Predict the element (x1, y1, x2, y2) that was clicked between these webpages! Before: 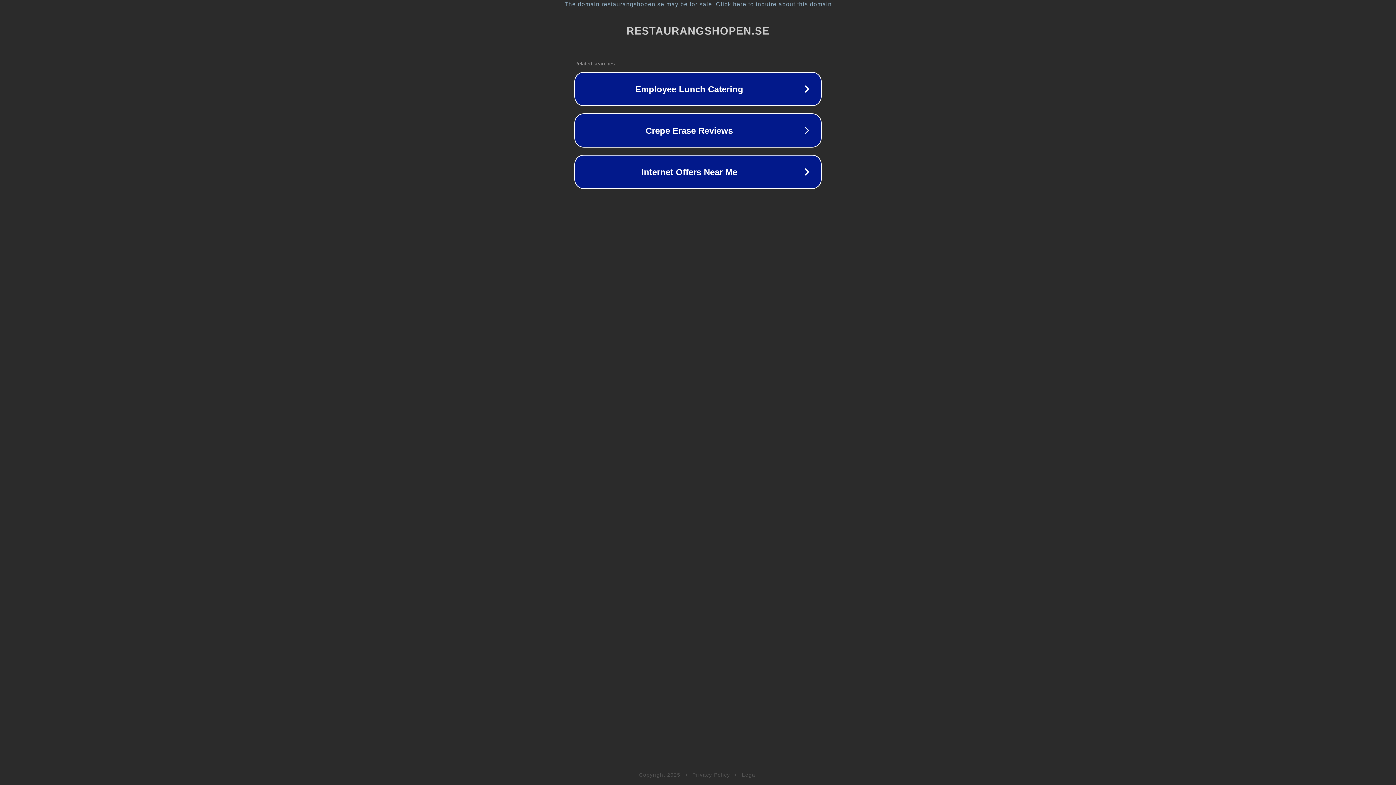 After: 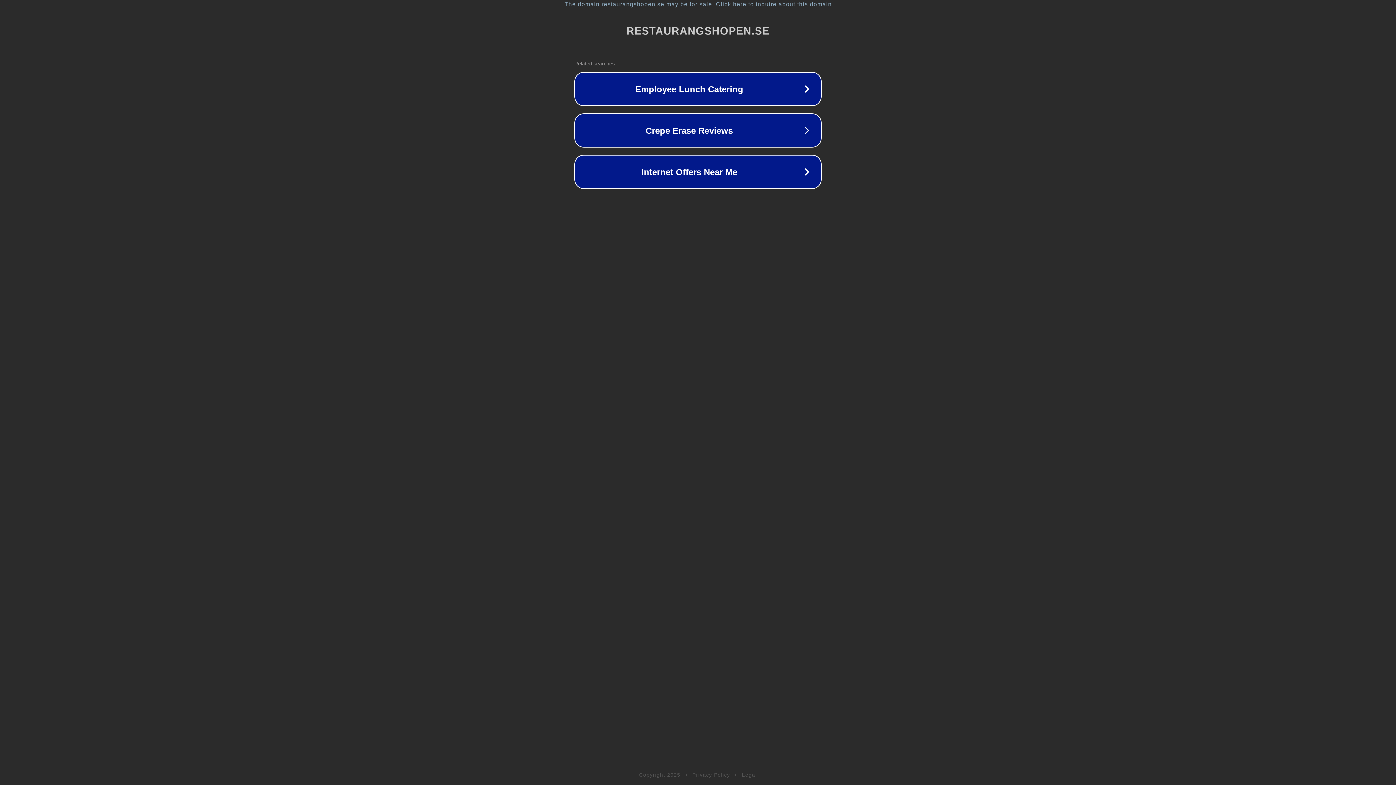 Action: bbox: (692, 772, 730, 778) label: Privacy Policy